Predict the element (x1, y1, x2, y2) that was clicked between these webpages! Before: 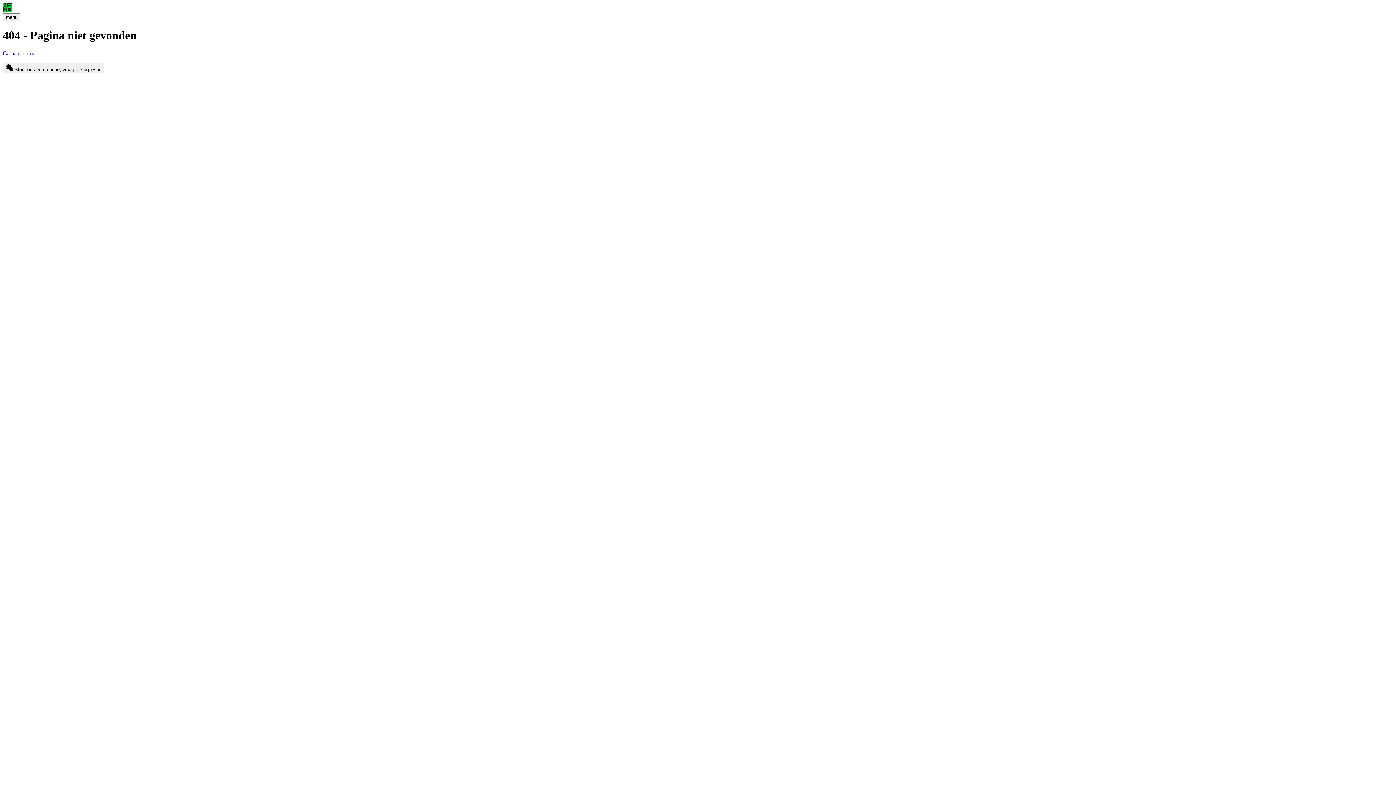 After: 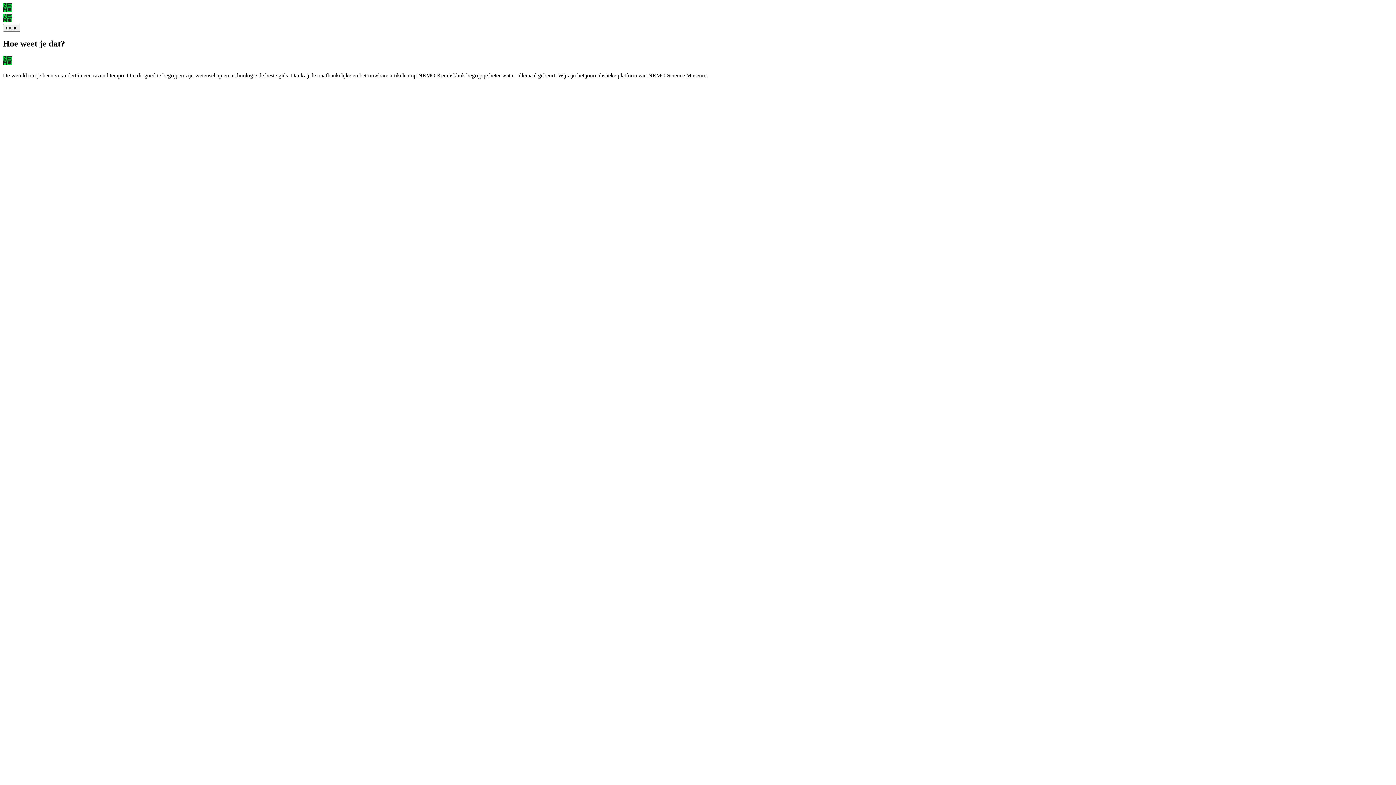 Action: bbox: (2, 2, 1393, 13) label: NEMO Kennislink logo